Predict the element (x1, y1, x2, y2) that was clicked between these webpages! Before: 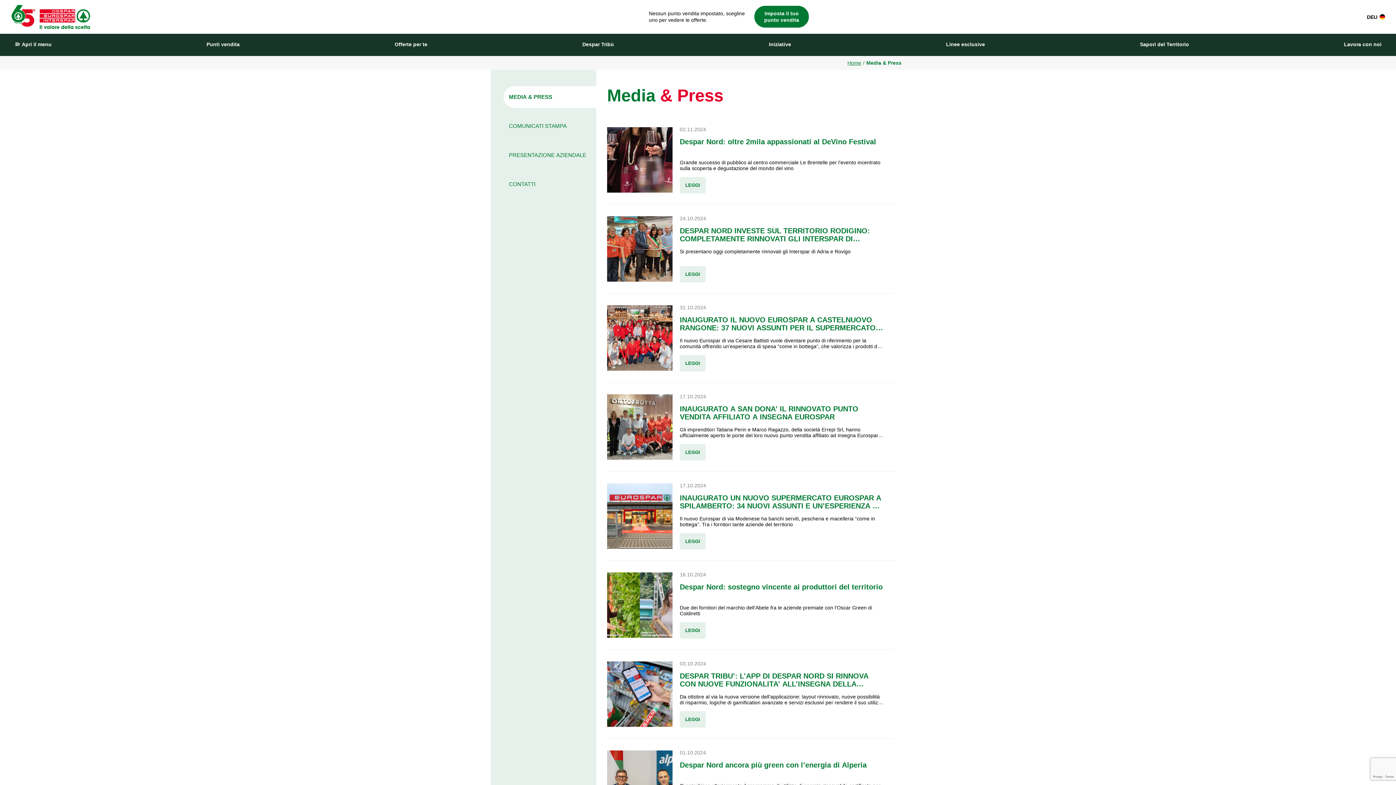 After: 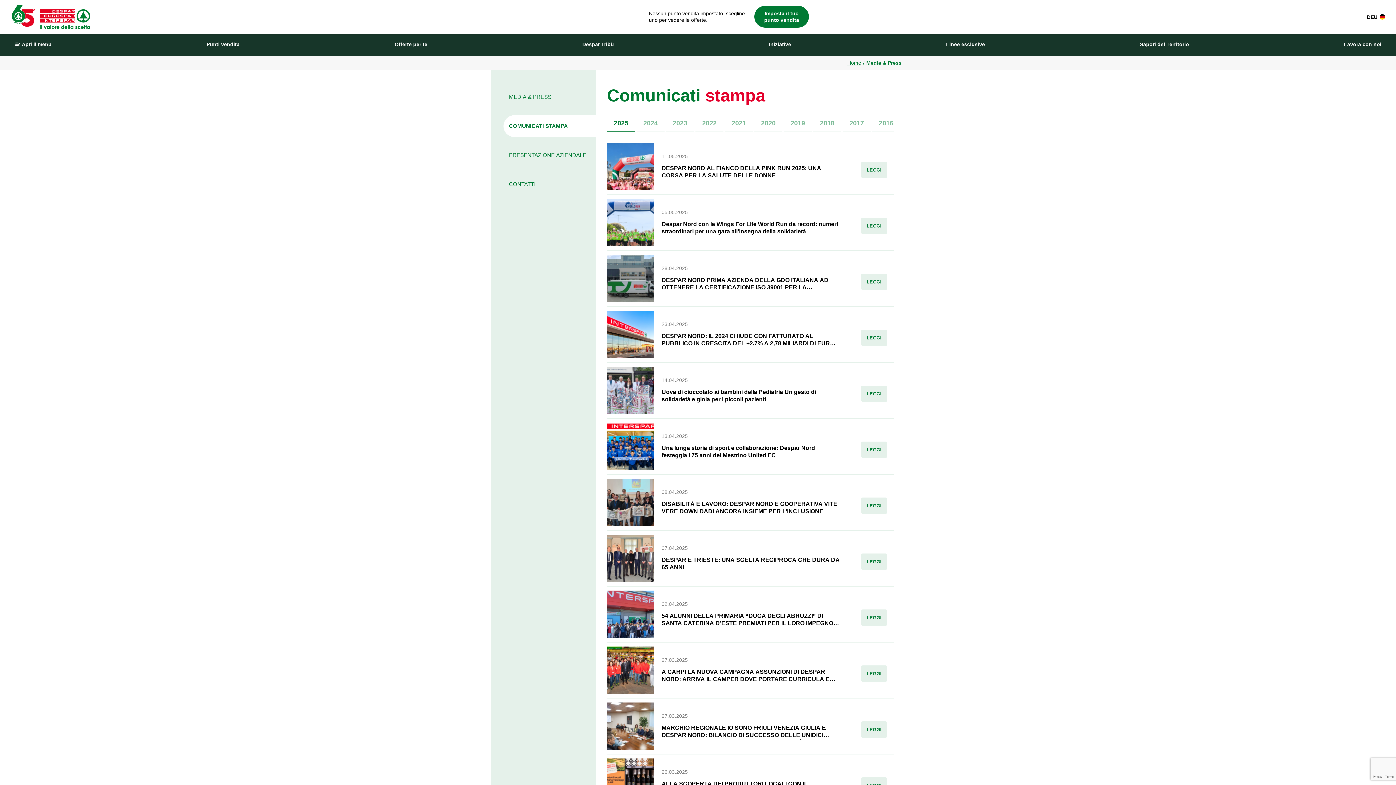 Action: bbox: (496, 115, 596, 136) label: COMUNICATI STAMPA